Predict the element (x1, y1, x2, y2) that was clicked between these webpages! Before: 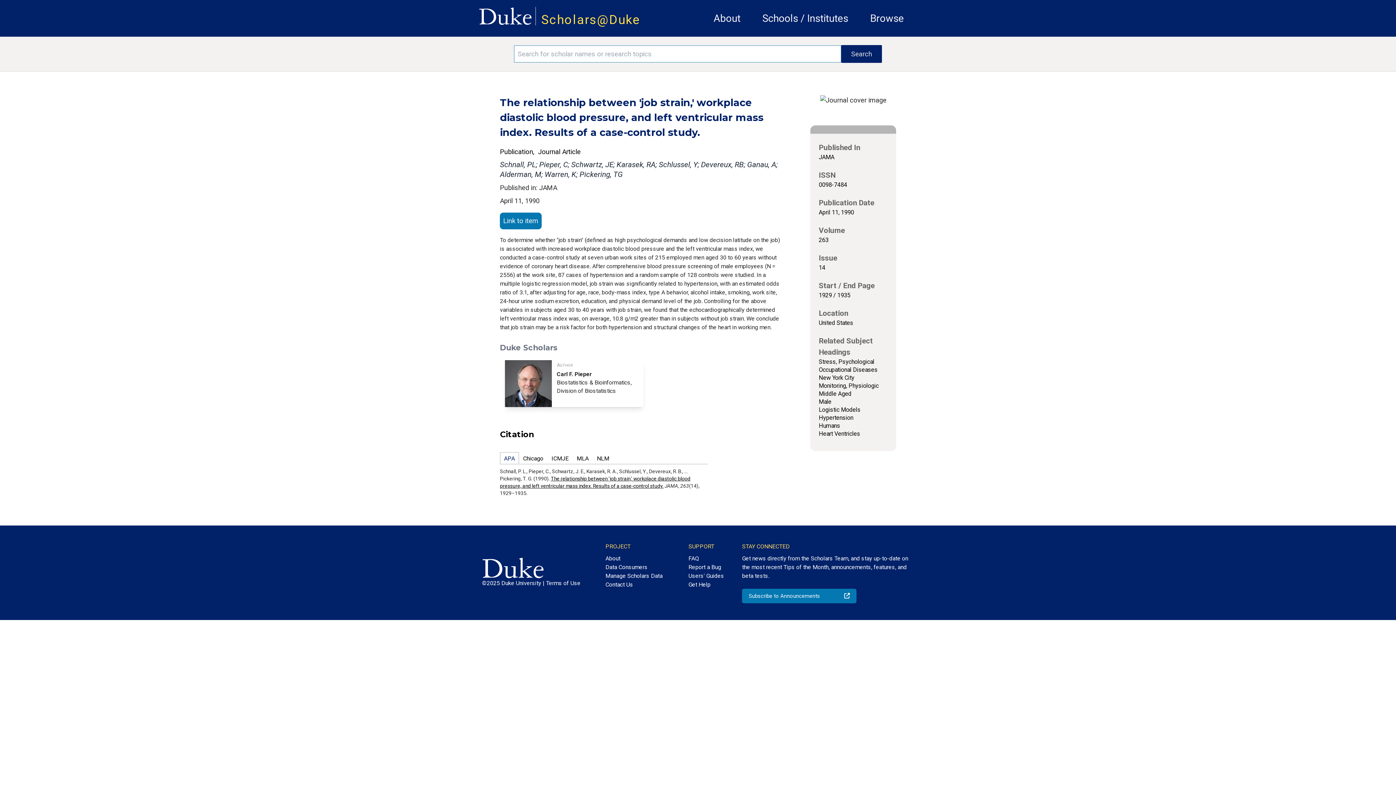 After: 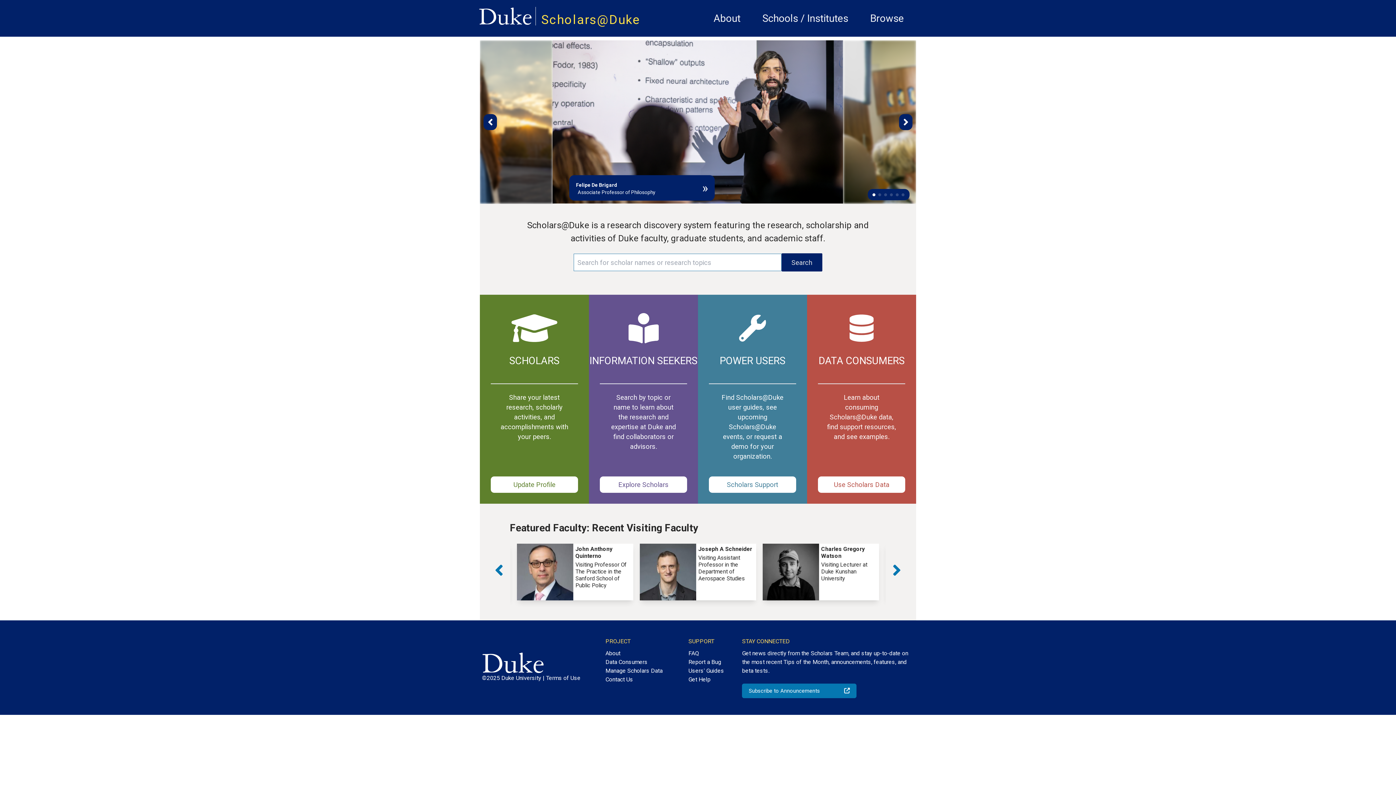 Action: label: Scholars@Duke bbox: (541, 12, 640, 27)